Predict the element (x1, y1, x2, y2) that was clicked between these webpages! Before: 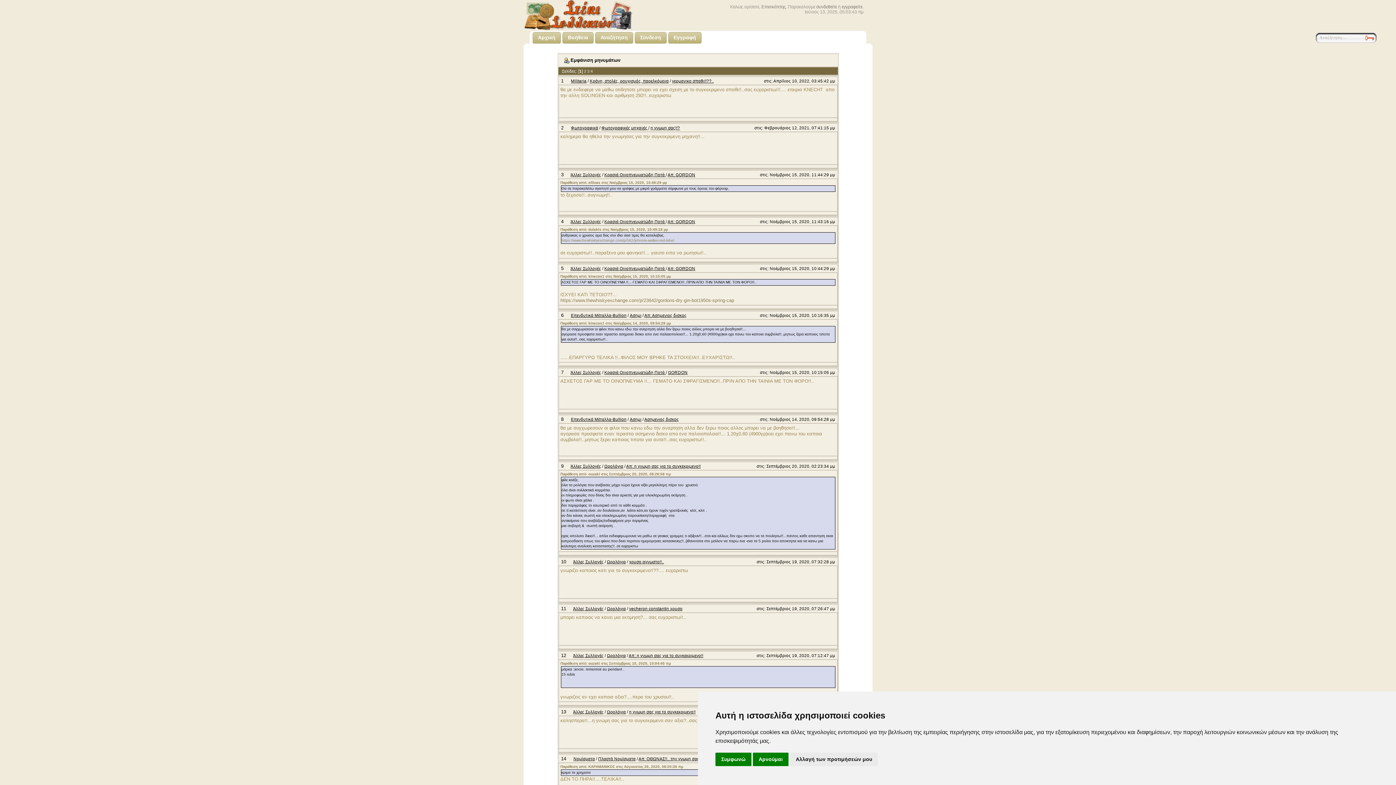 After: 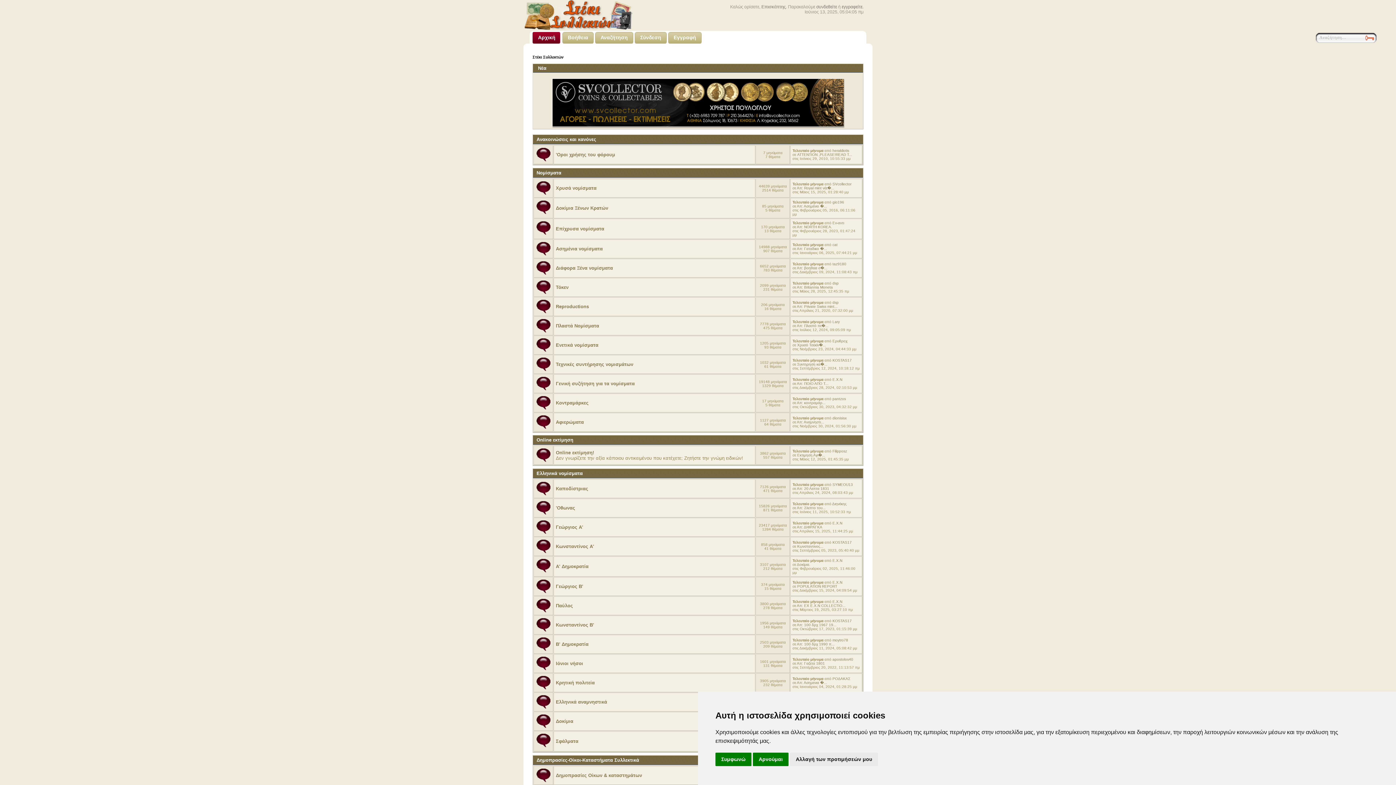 Action: bbox: (532, 32, 561, 45) label: Αρχική